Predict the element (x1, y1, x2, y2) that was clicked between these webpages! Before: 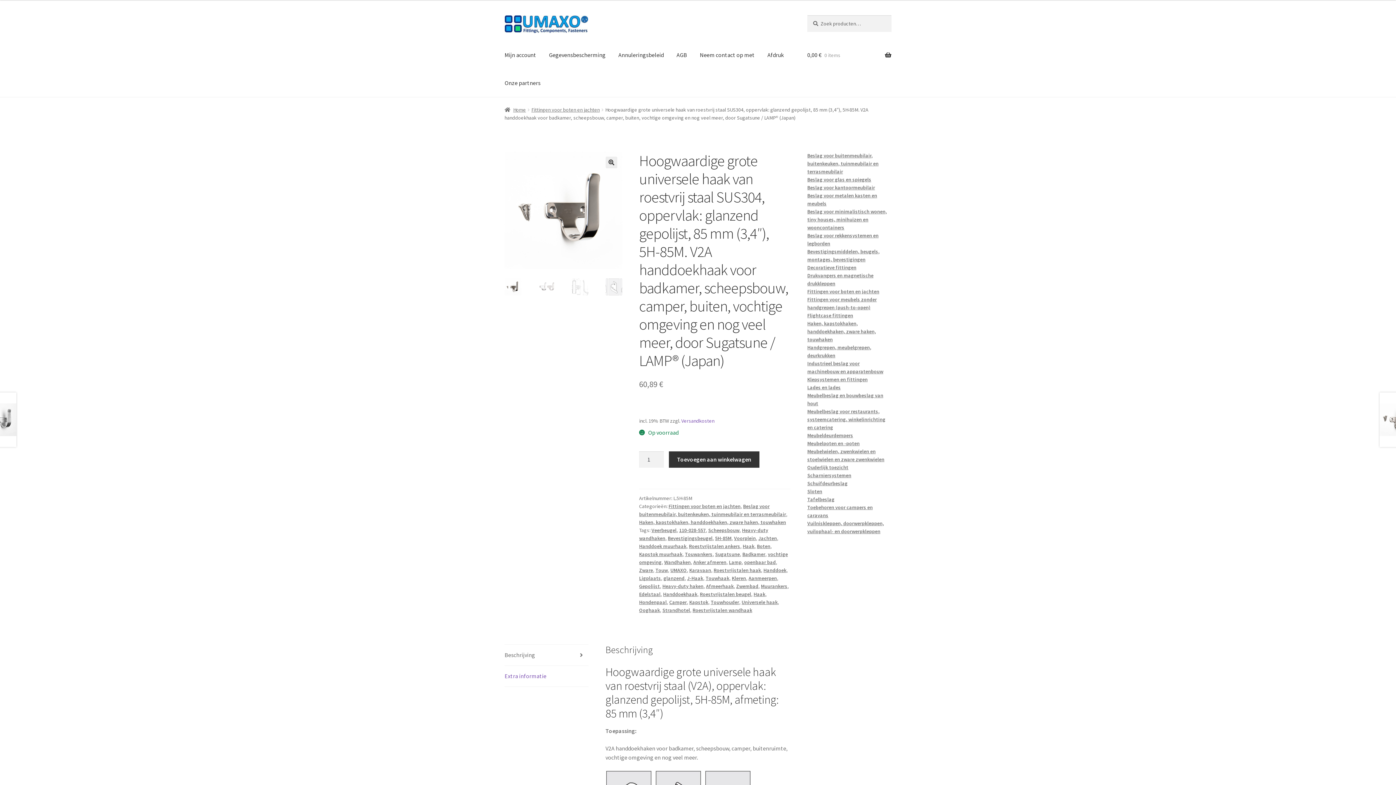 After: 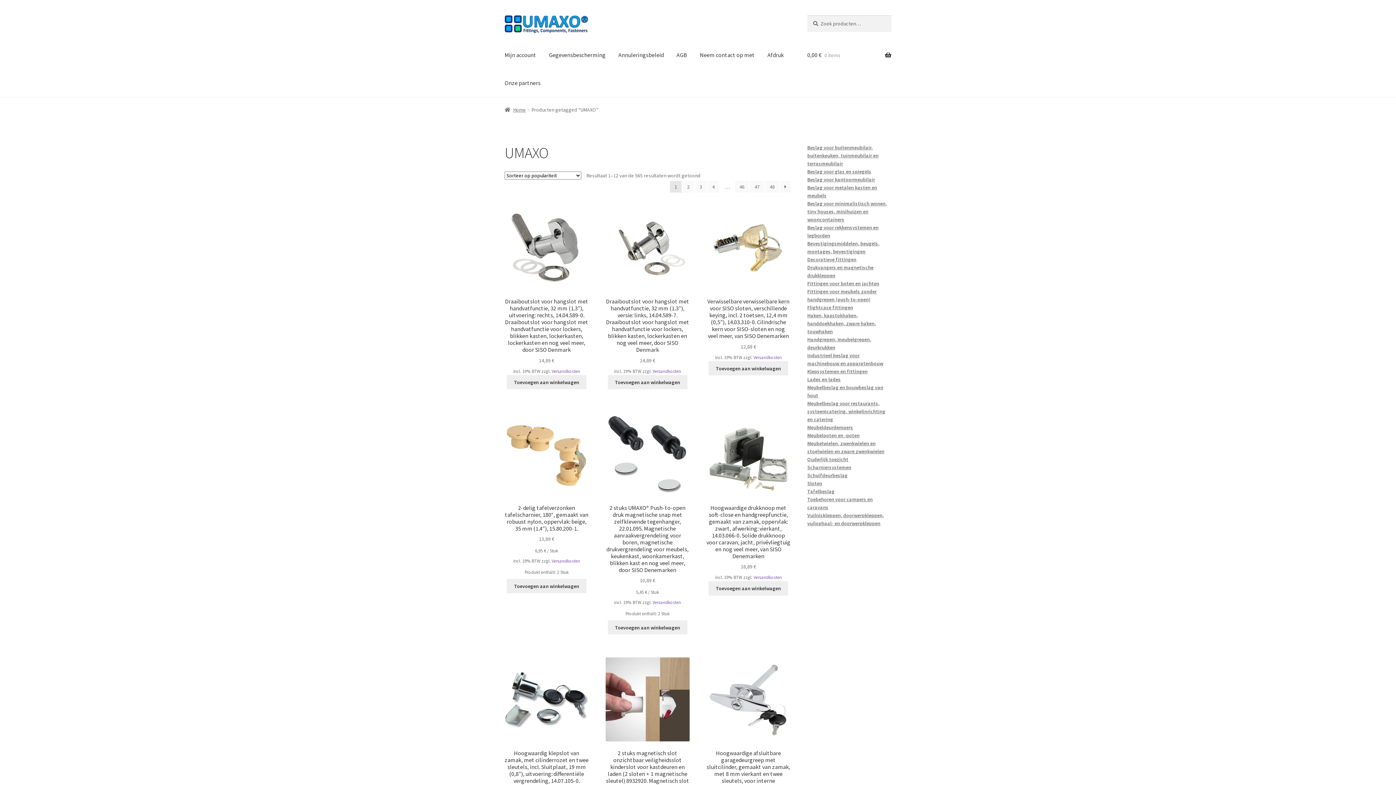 Action: label: UMAXO bbox: (670, 567, 686, 573)